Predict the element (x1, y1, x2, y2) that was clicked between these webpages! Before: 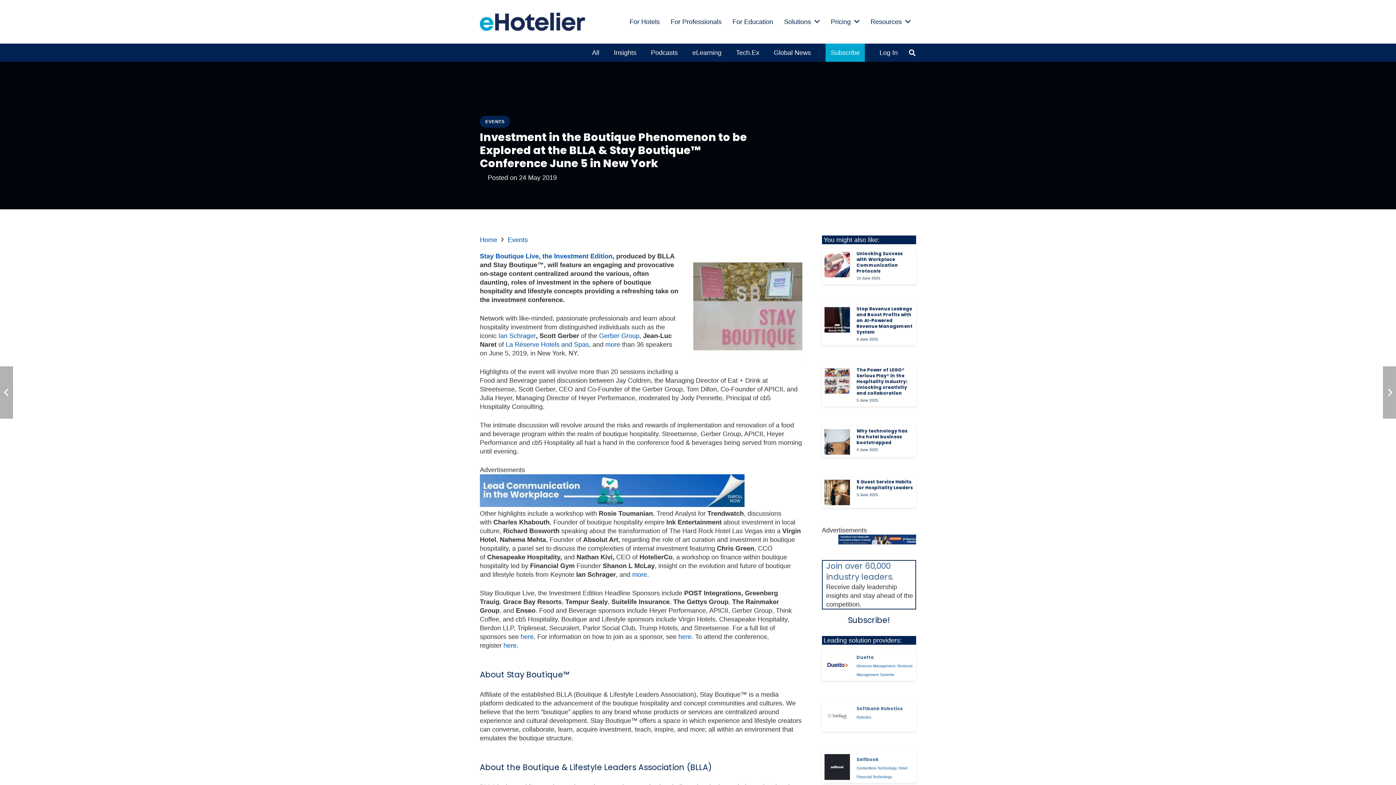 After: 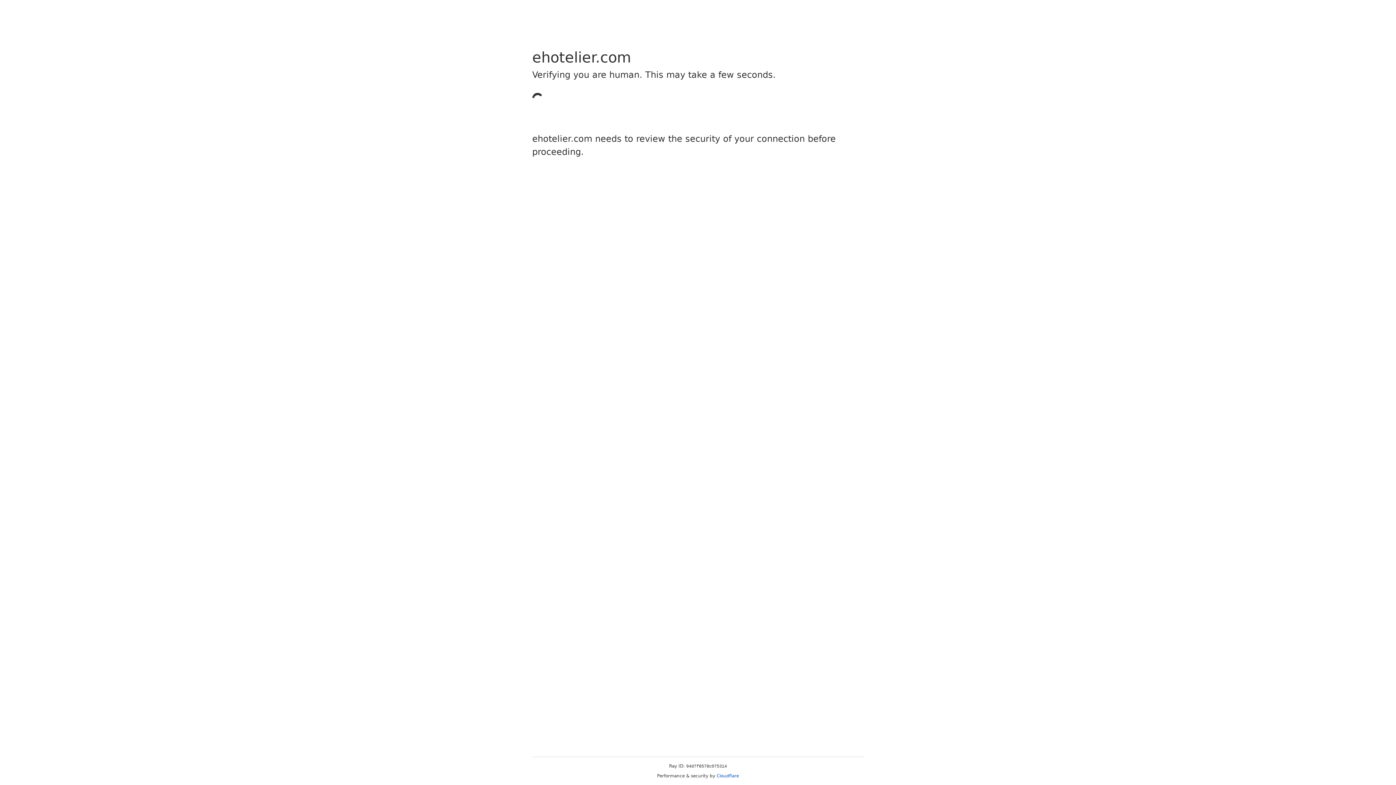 Action: label: For Education bbox: (727, 0, 778, 43)